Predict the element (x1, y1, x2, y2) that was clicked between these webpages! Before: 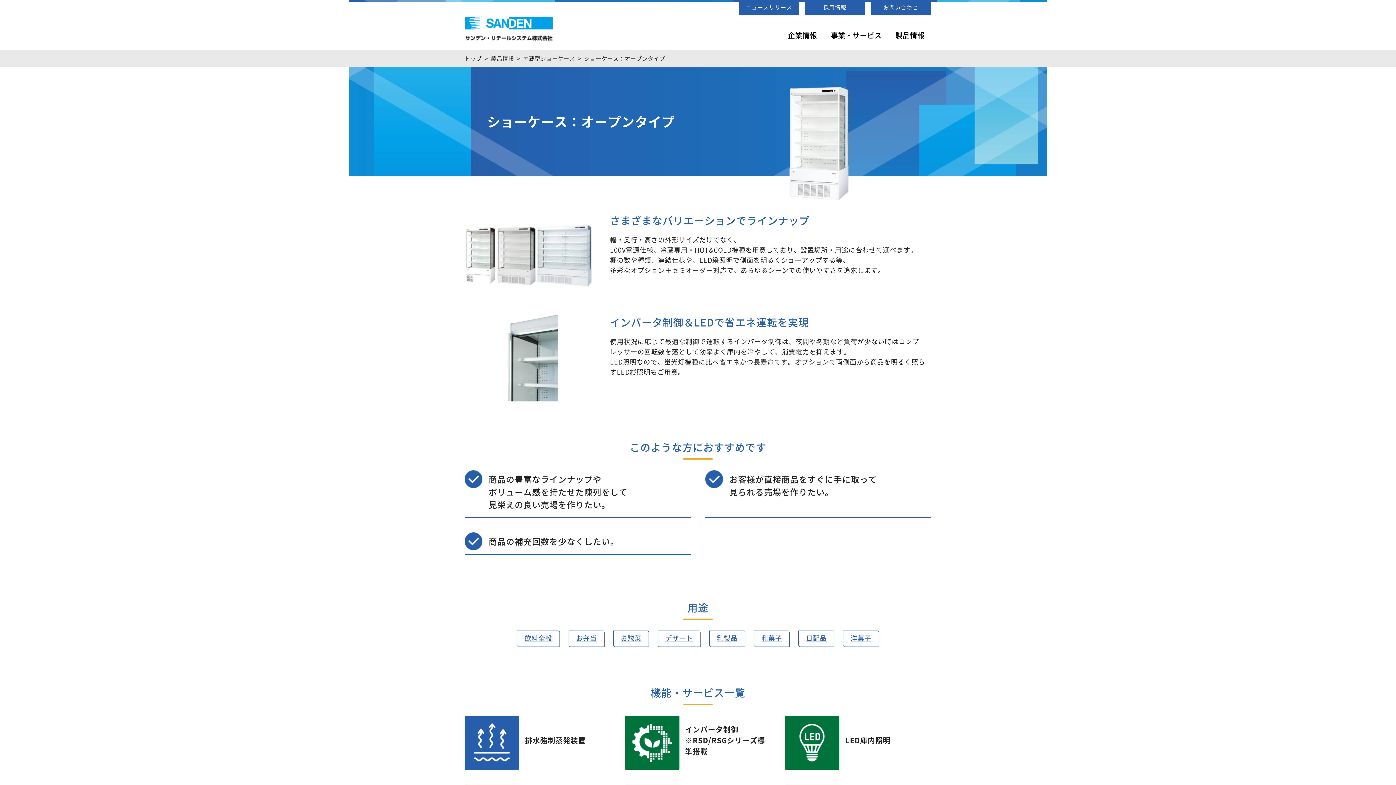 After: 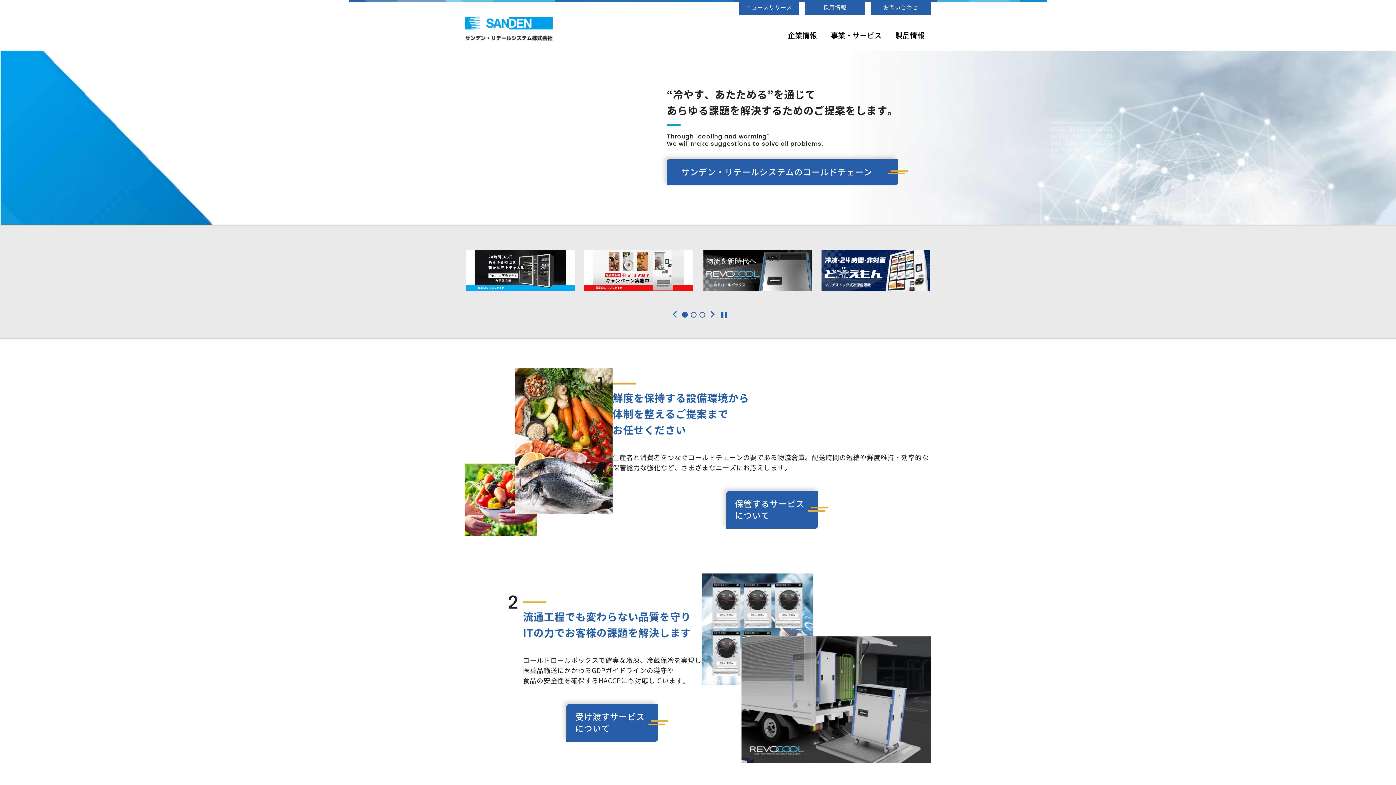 Action: label: トップ bbox: (464, 56, 482, 61)